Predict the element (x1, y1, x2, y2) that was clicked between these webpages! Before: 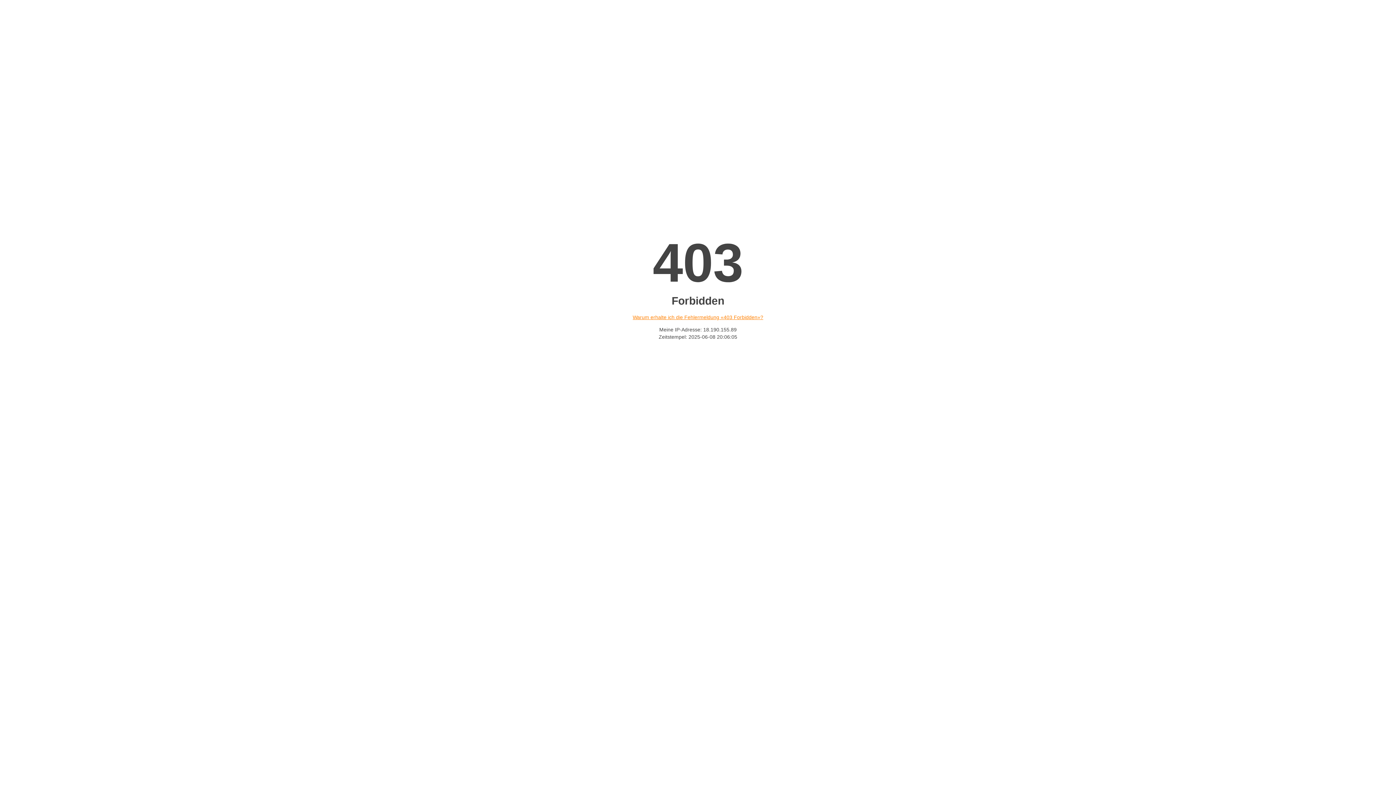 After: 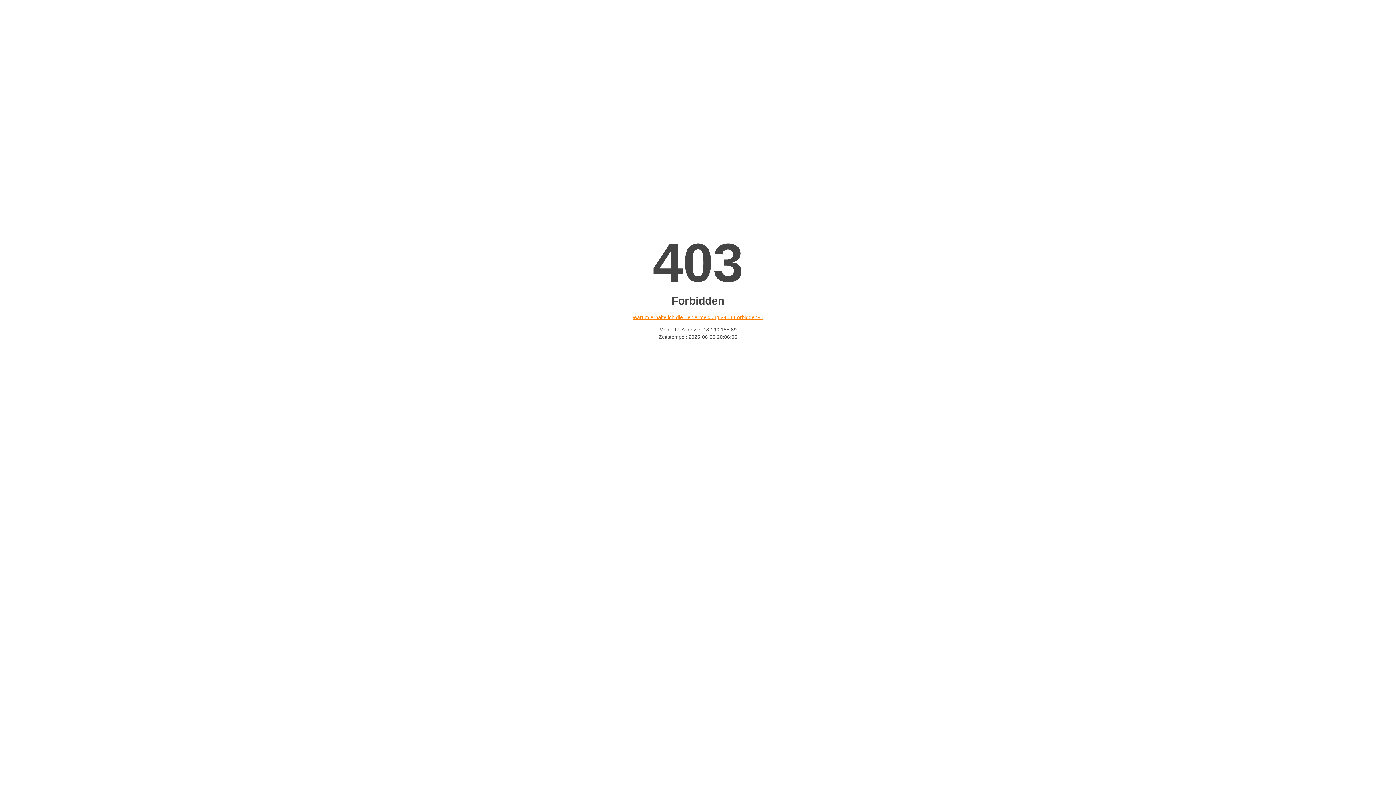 Action: label: Warum erhalte ich die Fehlermeldung «403 Forbidden»? bbox: (632, 314, 763, 320)